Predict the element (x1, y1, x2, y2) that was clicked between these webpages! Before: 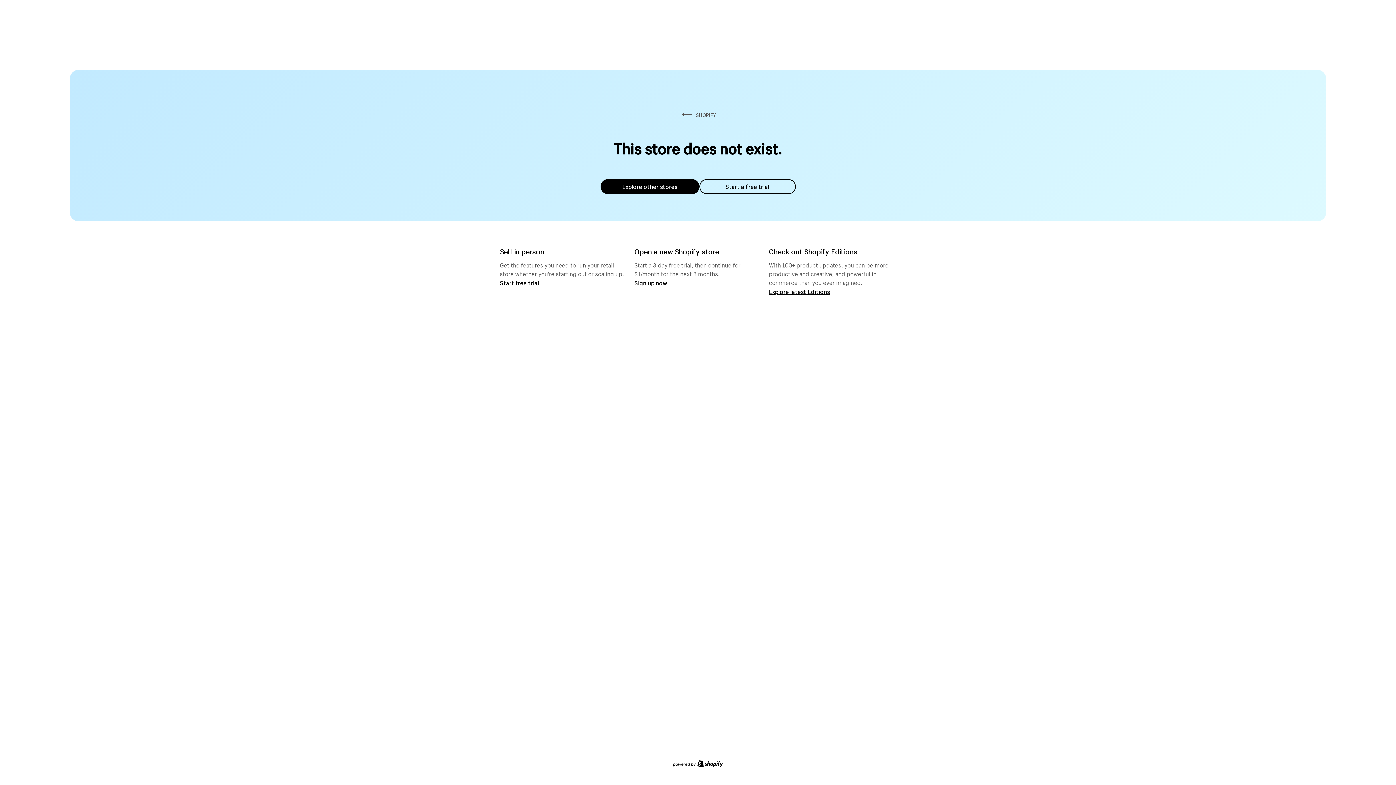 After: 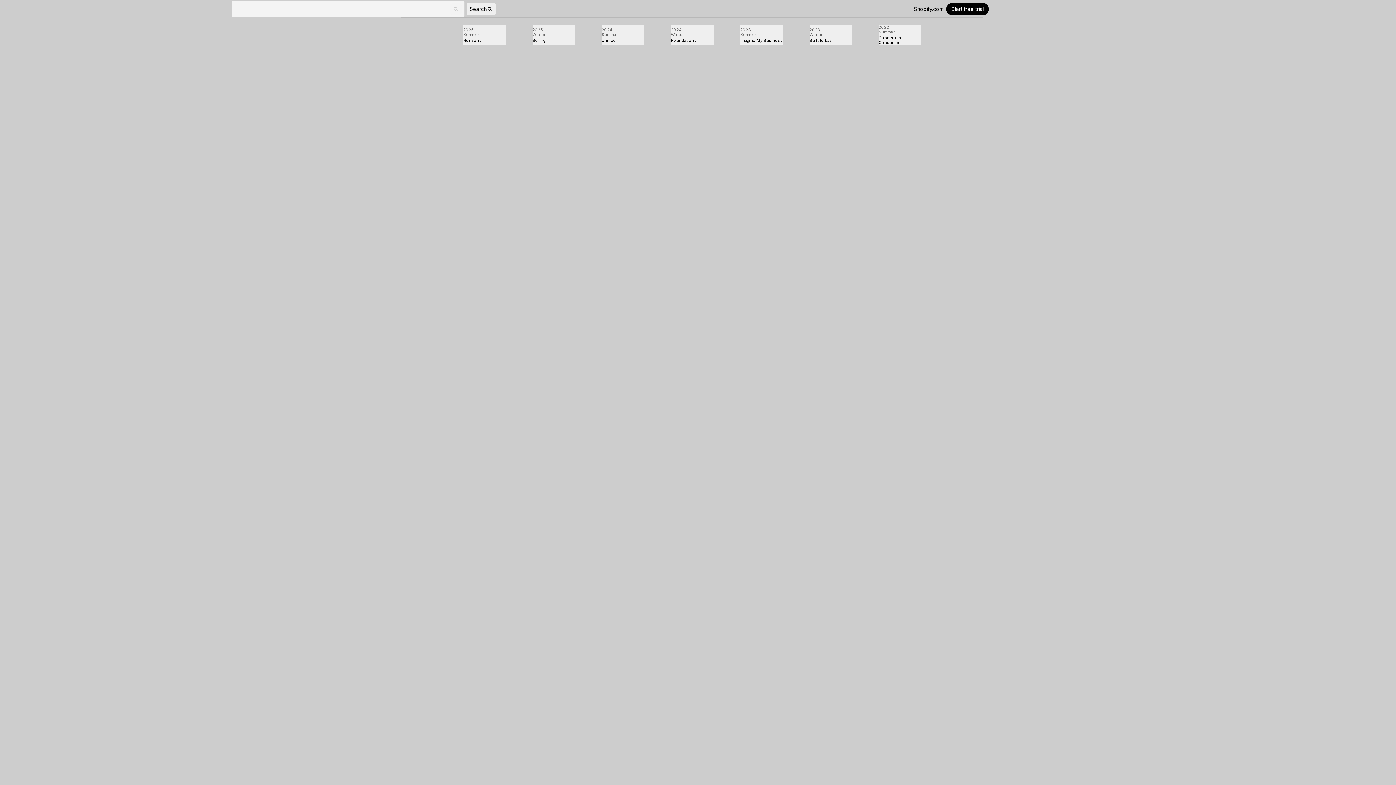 Action: label: Explore latest Editions bbox: (769, 287, 830, 295)